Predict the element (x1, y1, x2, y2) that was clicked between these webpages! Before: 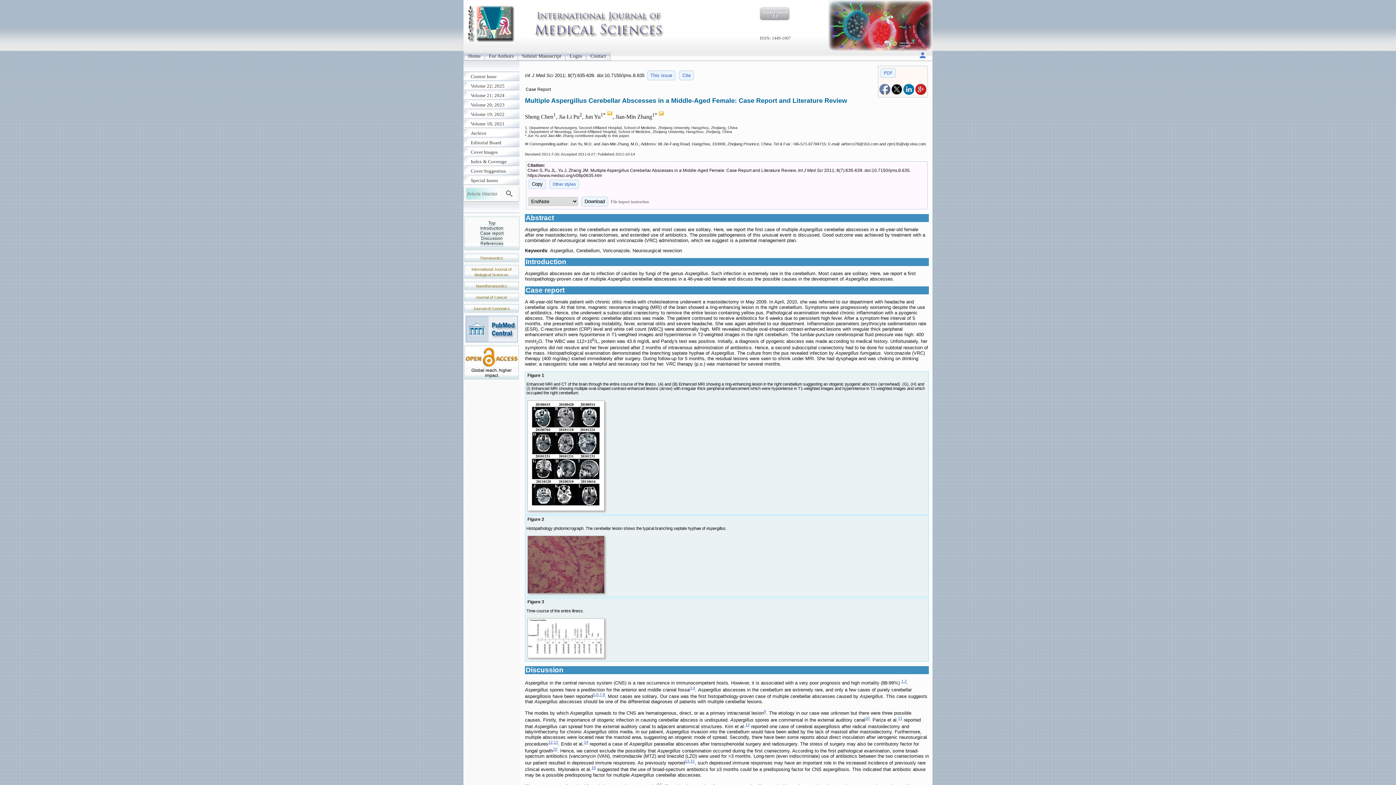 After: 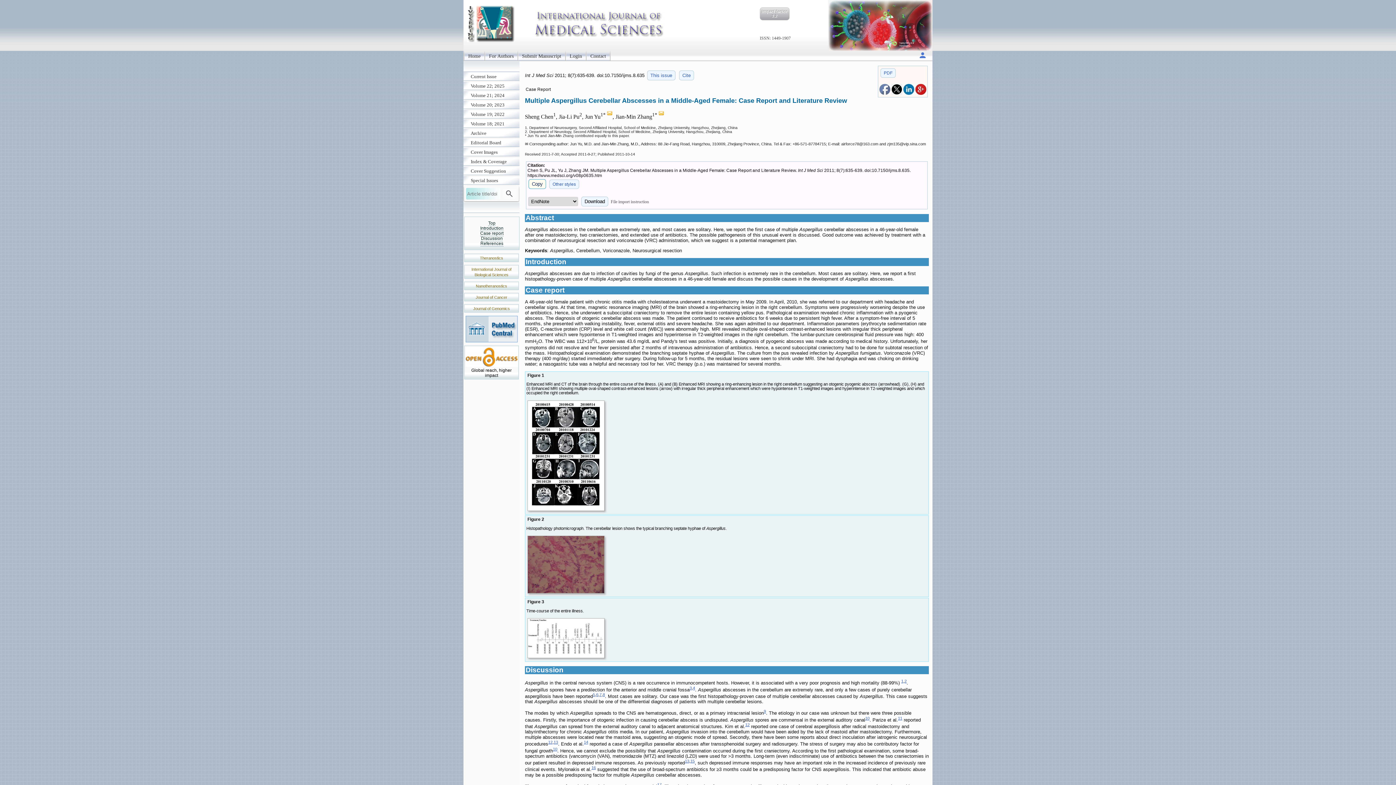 Action: label: Copy bbox: (528, 179, 546, 189)